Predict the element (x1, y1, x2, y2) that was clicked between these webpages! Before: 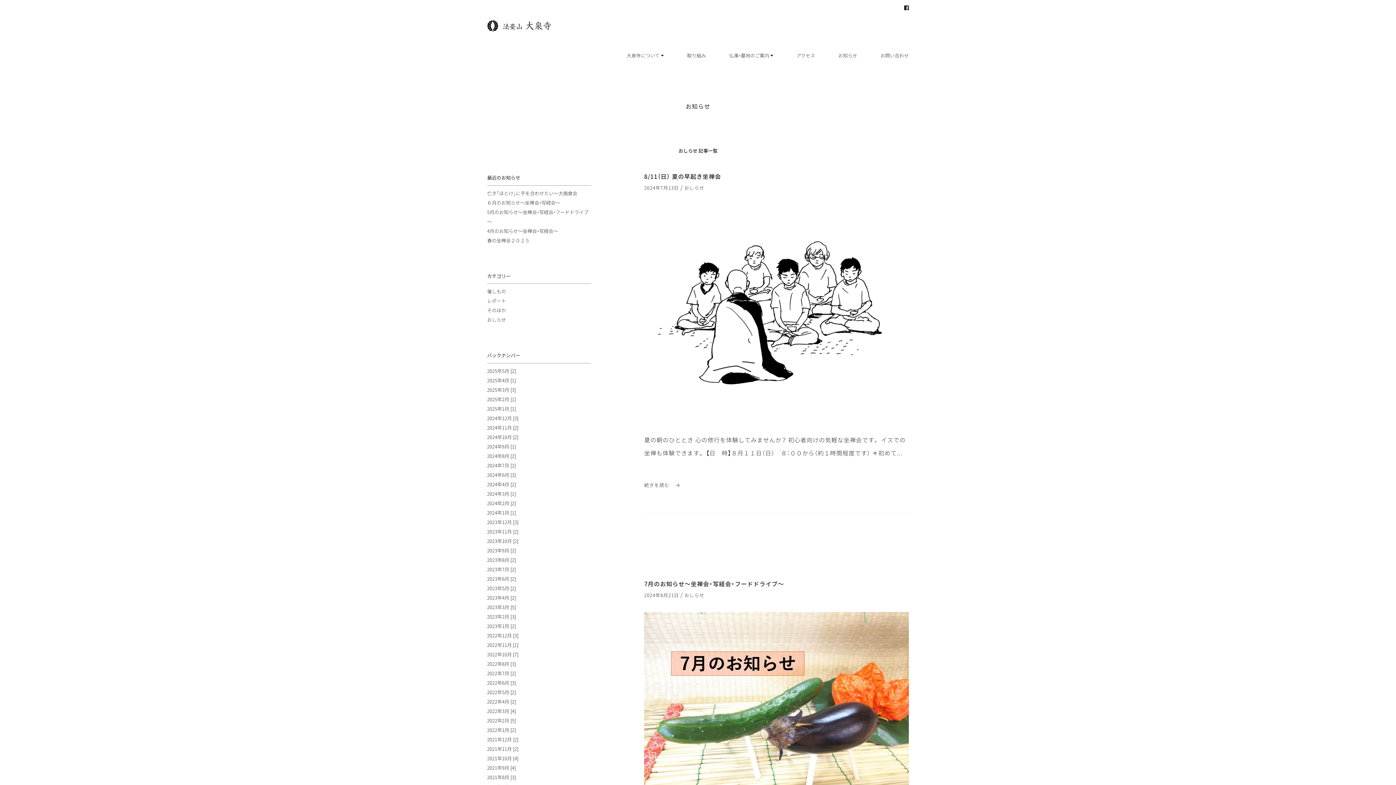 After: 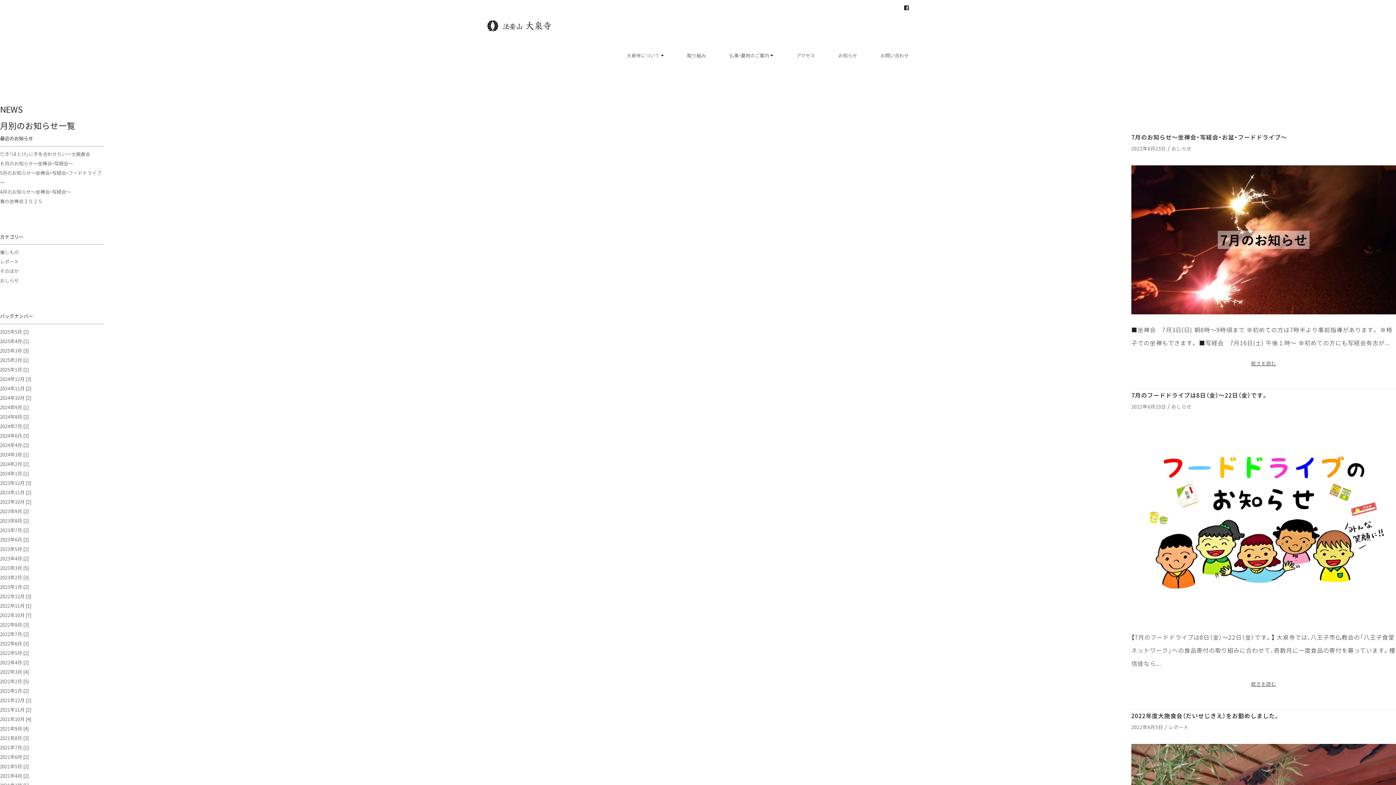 Action: bbox: (487, 679, 516, 686) label: 2022年6月 [3]